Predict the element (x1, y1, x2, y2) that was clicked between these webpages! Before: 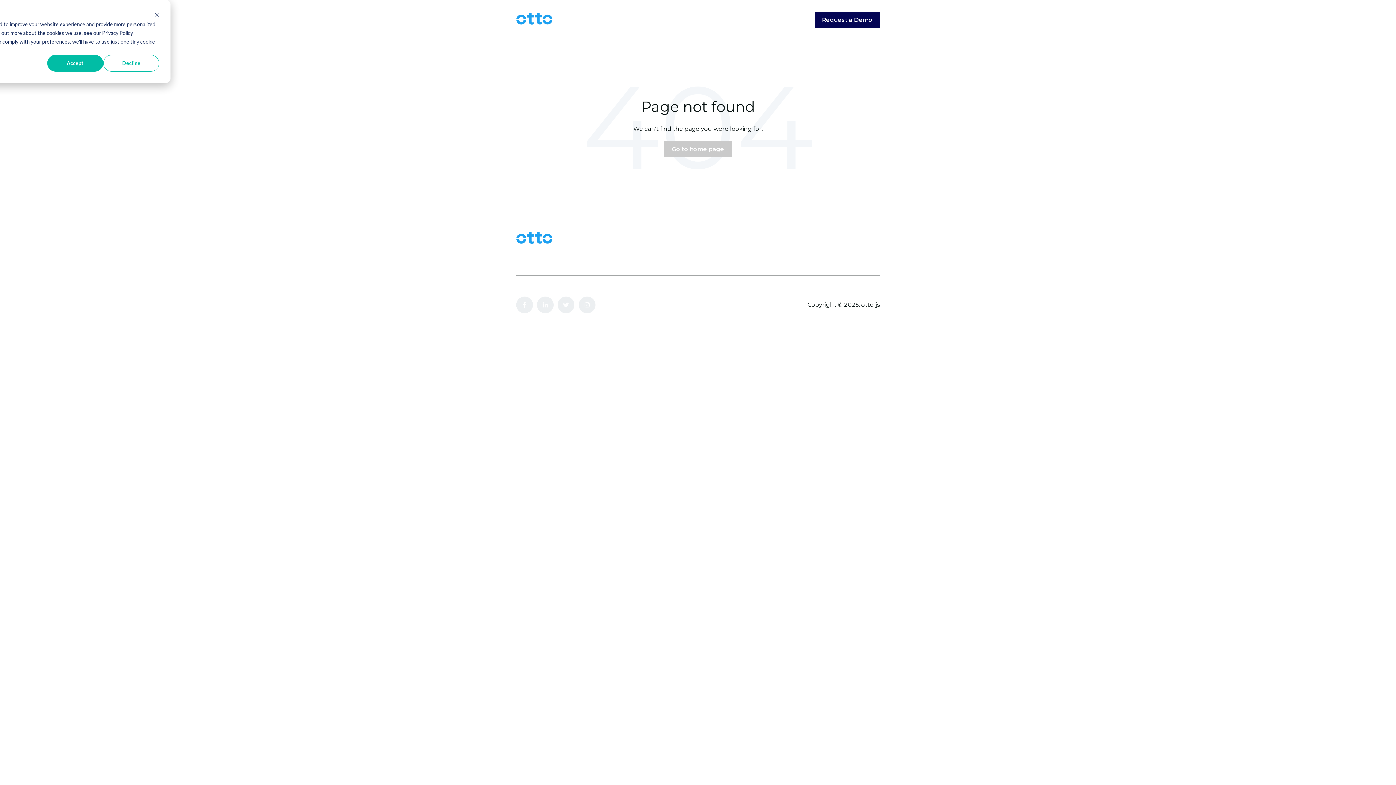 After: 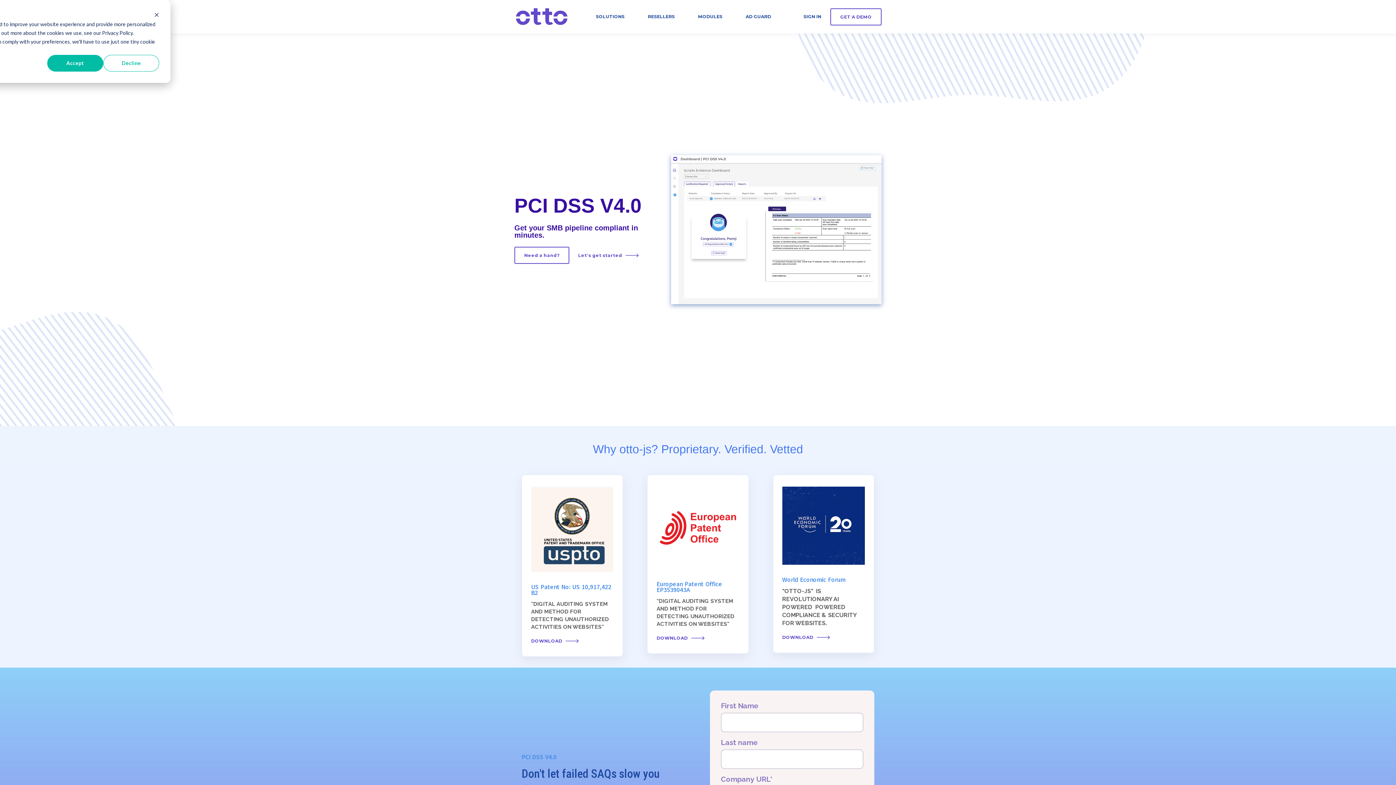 Action: label: Go to home page bbox: (664, 141, 732, 157)